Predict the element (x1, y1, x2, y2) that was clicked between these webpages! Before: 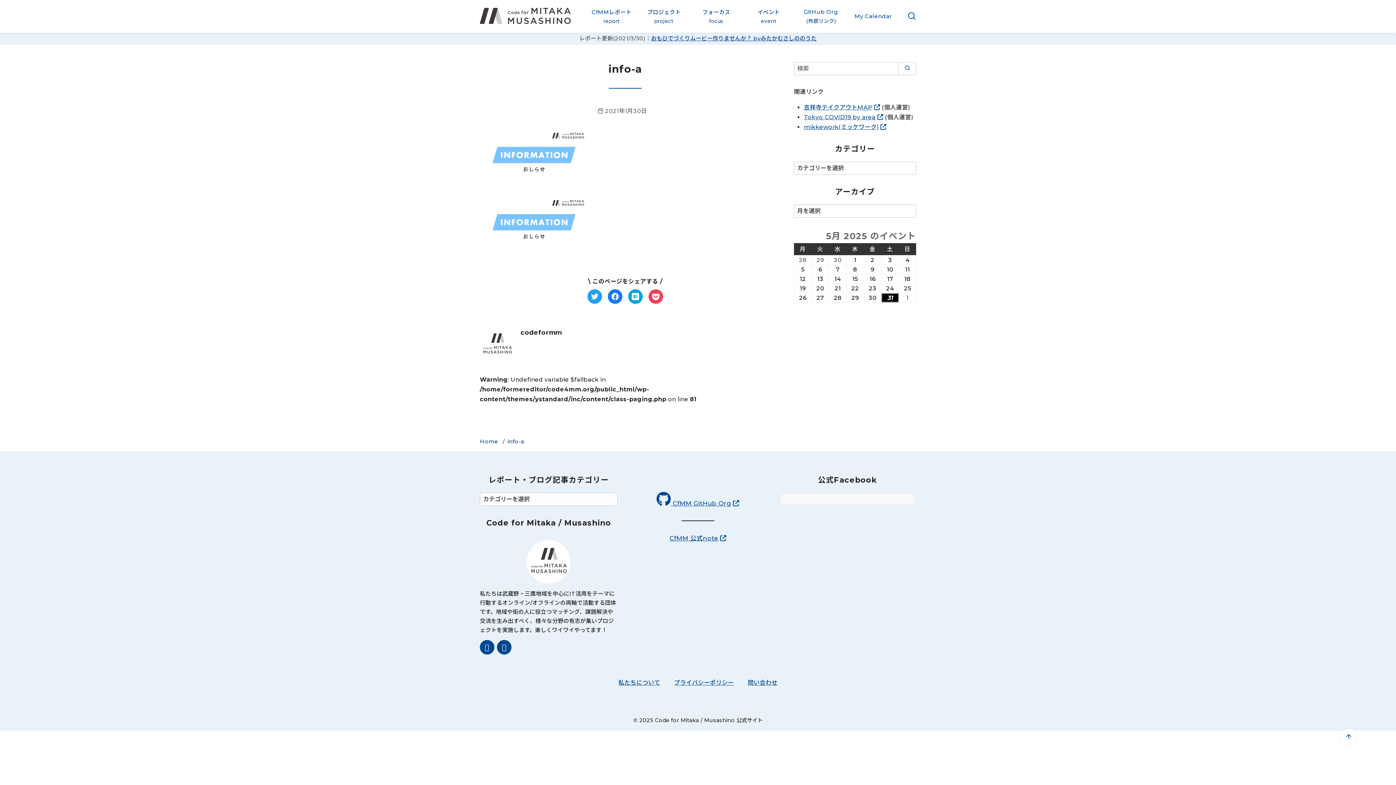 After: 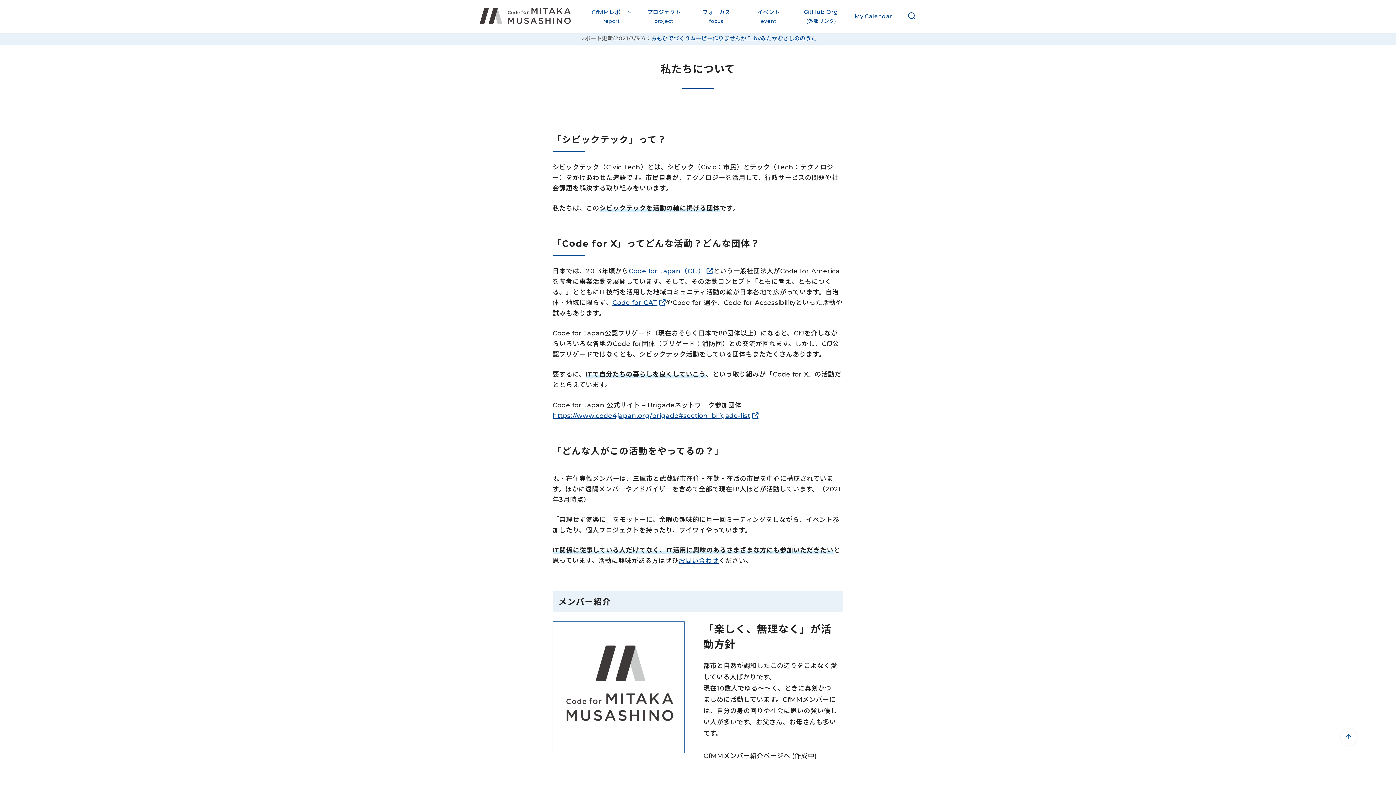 Action: bbox: (613, 679, 665, 686) label: 私たちについて